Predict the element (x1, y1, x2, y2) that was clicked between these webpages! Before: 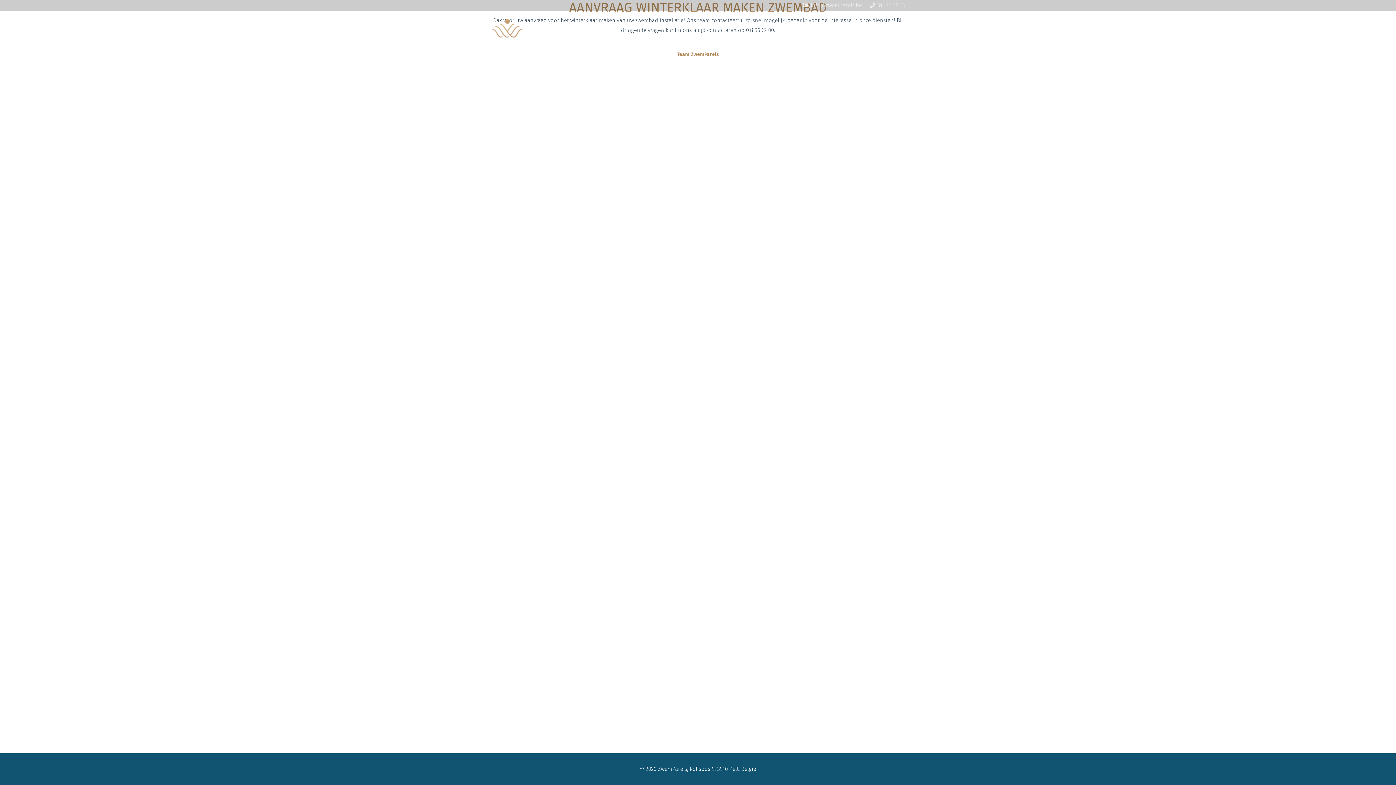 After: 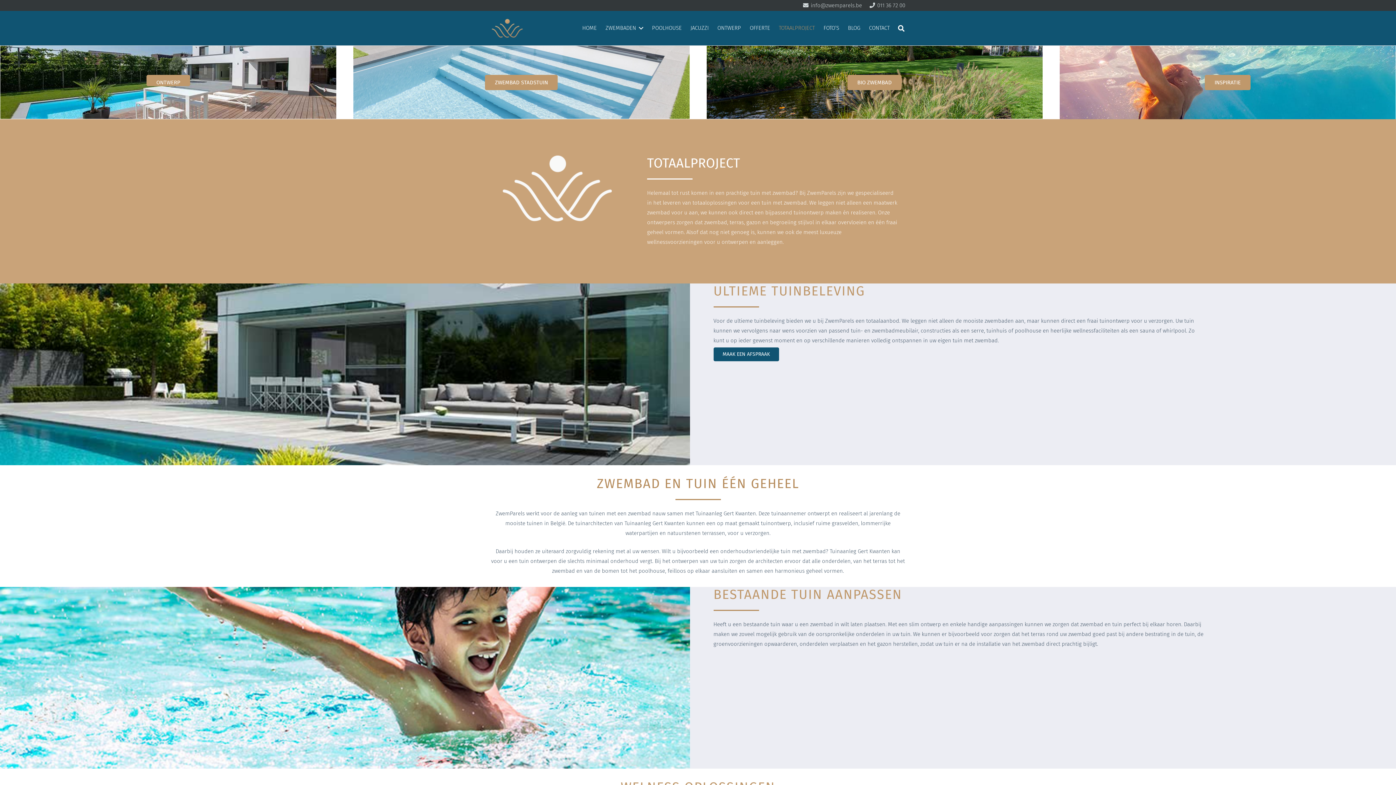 Action: bbox: (774, 10, 819, 45) label: TOTAALPROJECT